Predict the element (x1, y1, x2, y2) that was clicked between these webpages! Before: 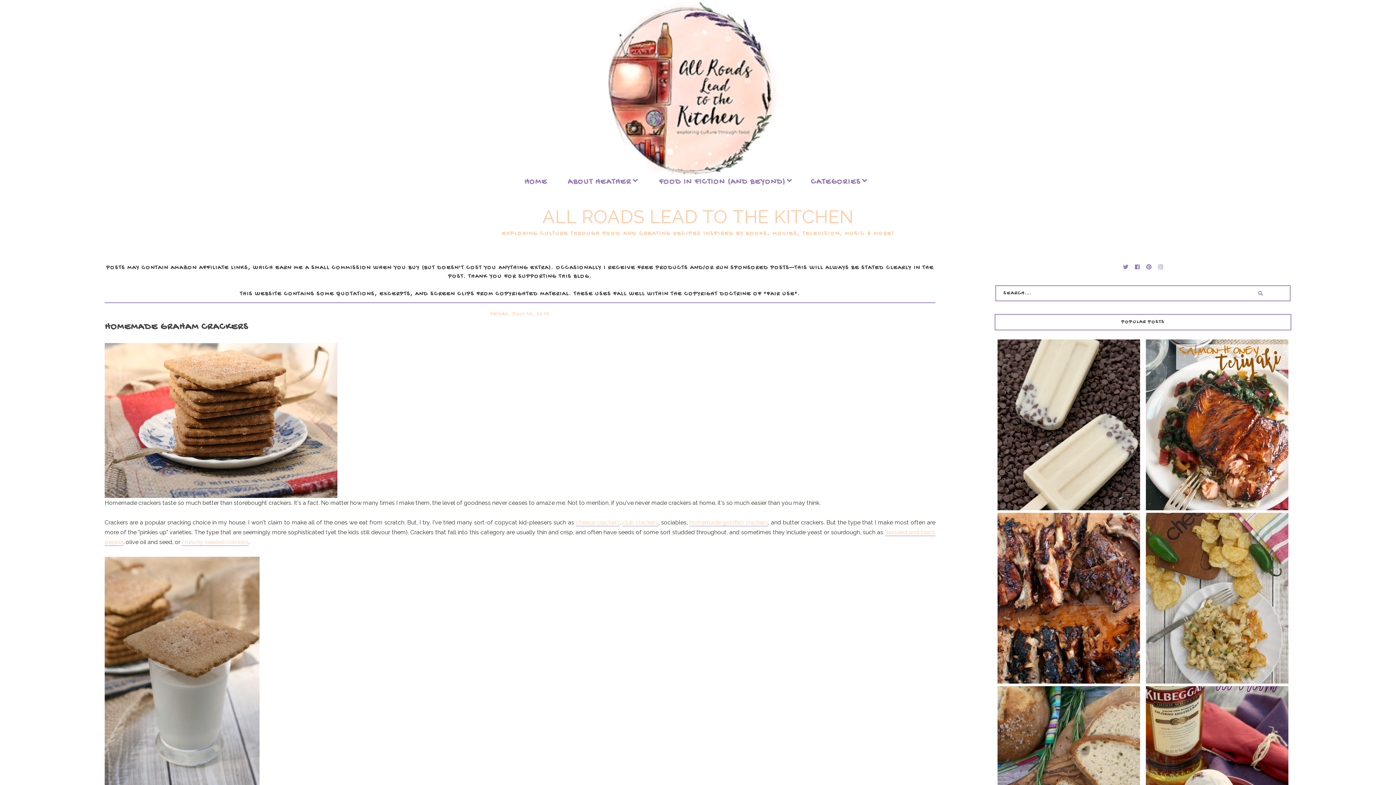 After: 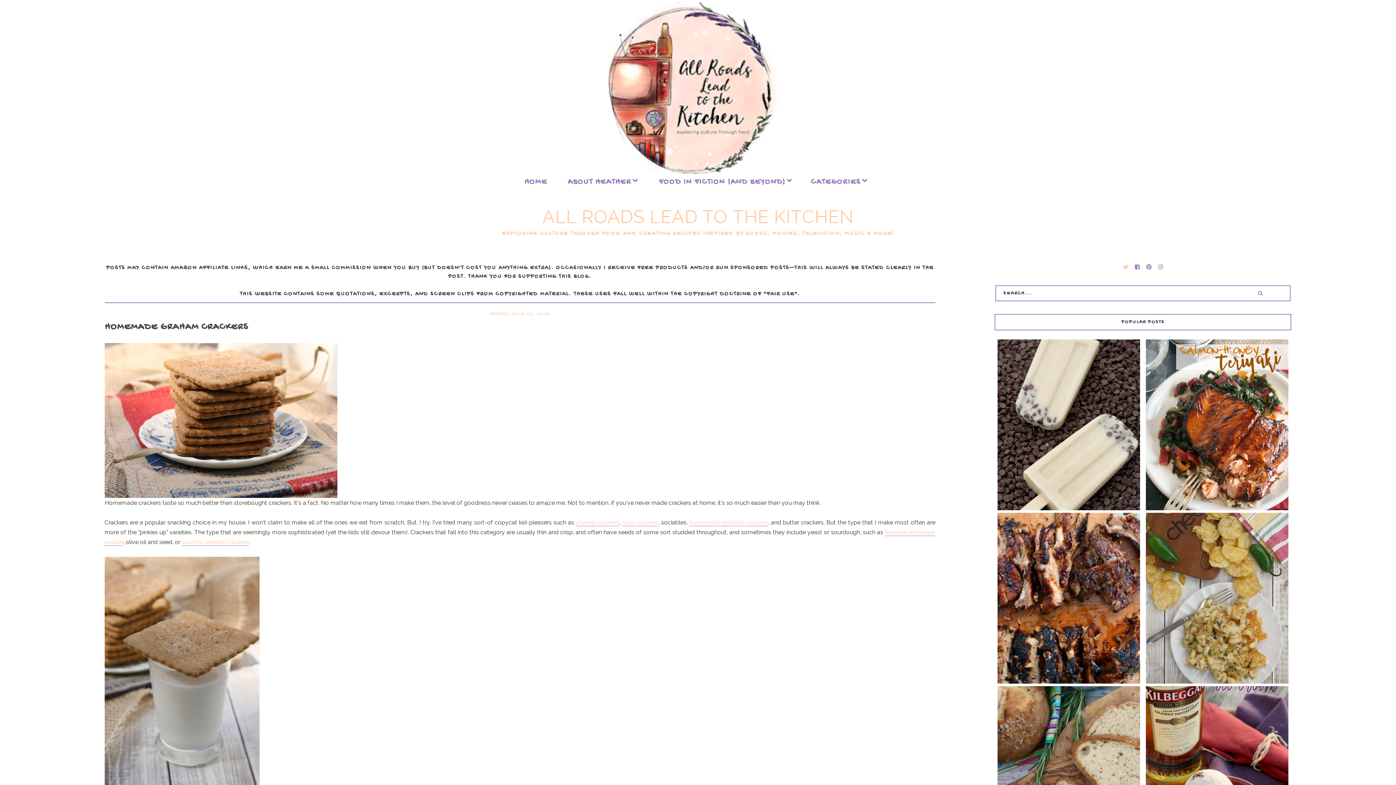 Action: bbox: (1123, 264, 1128, 272)